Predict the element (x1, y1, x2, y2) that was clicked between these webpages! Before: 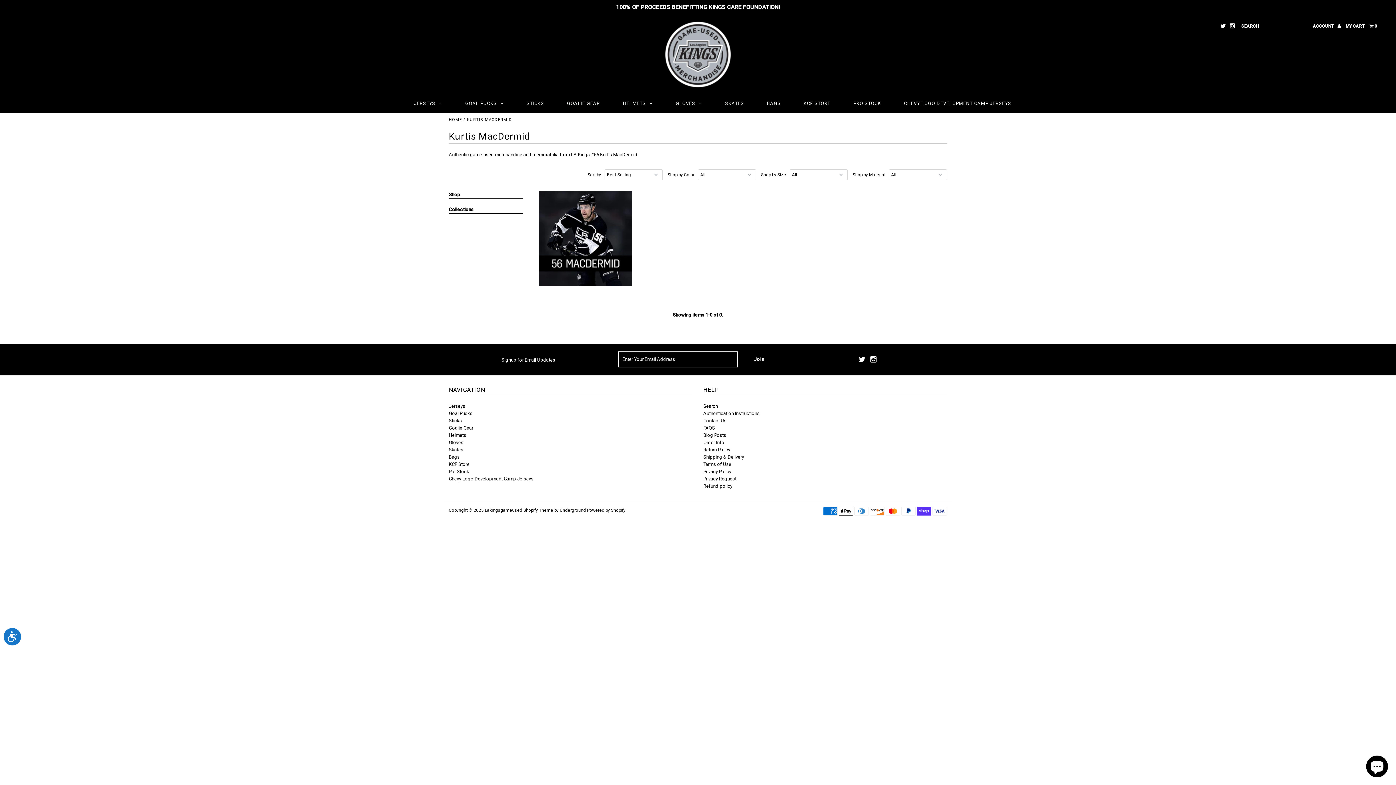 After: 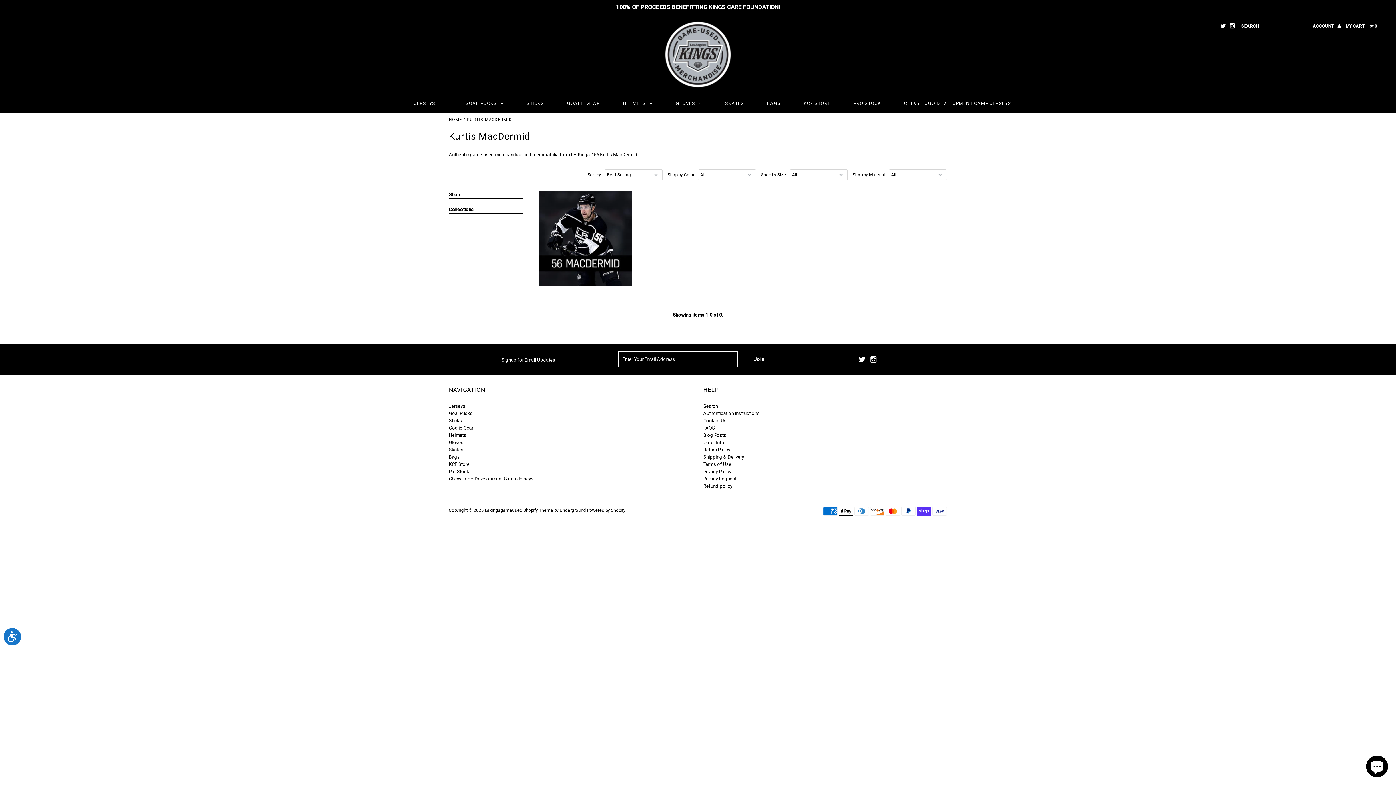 Action: bbox: (858, 358, 865, 362)